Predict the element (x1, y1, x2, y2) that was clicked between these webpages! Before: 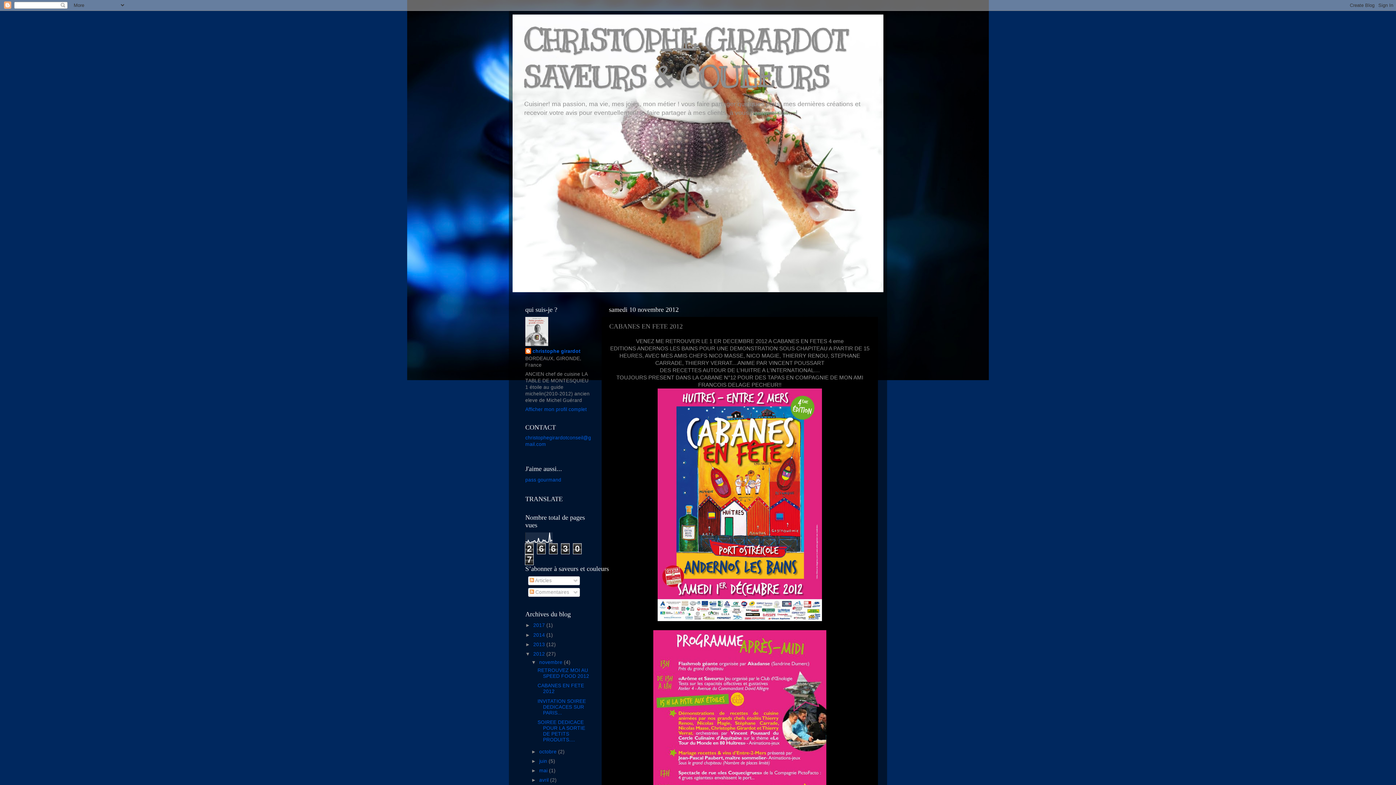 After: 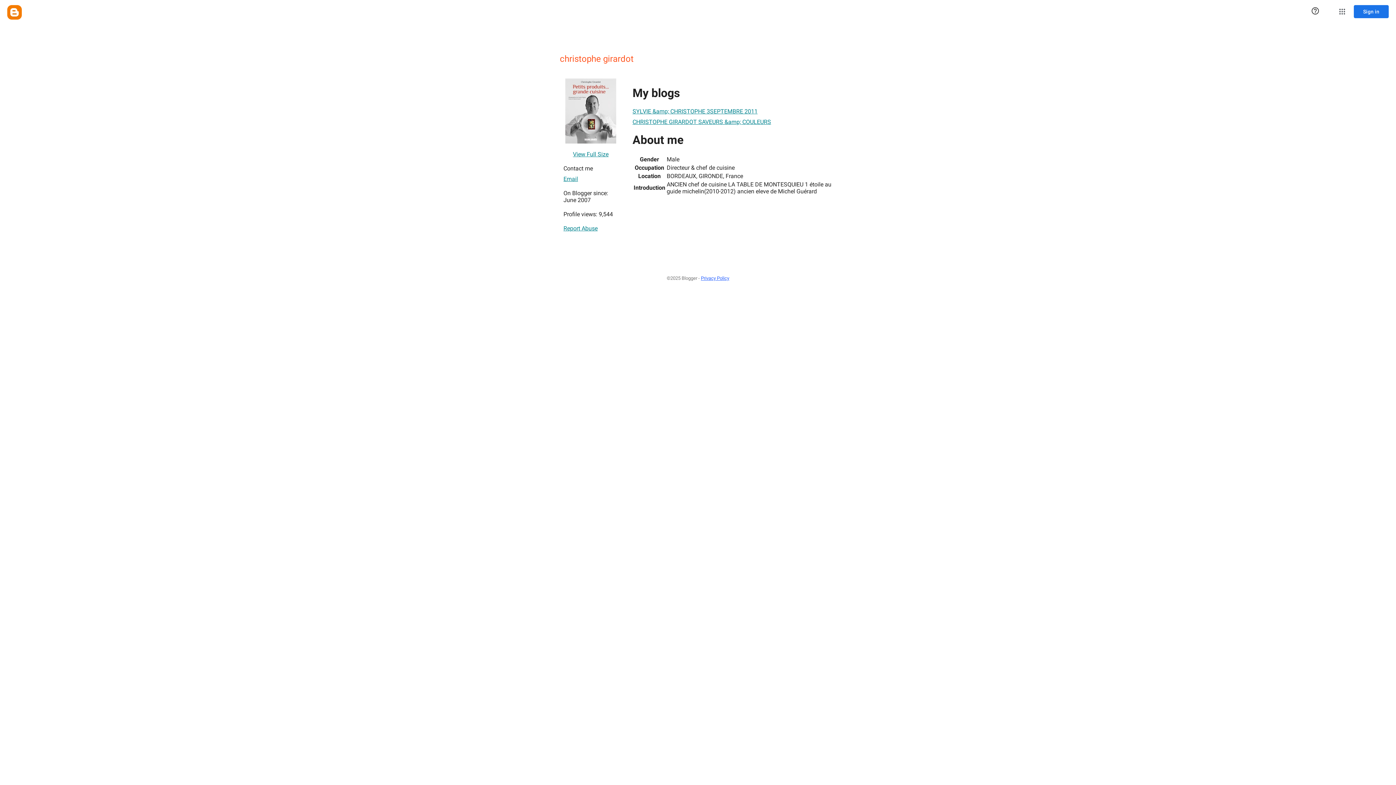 Action: label: Afficher mon profil complet bbox: (525, 406, 586, 412)